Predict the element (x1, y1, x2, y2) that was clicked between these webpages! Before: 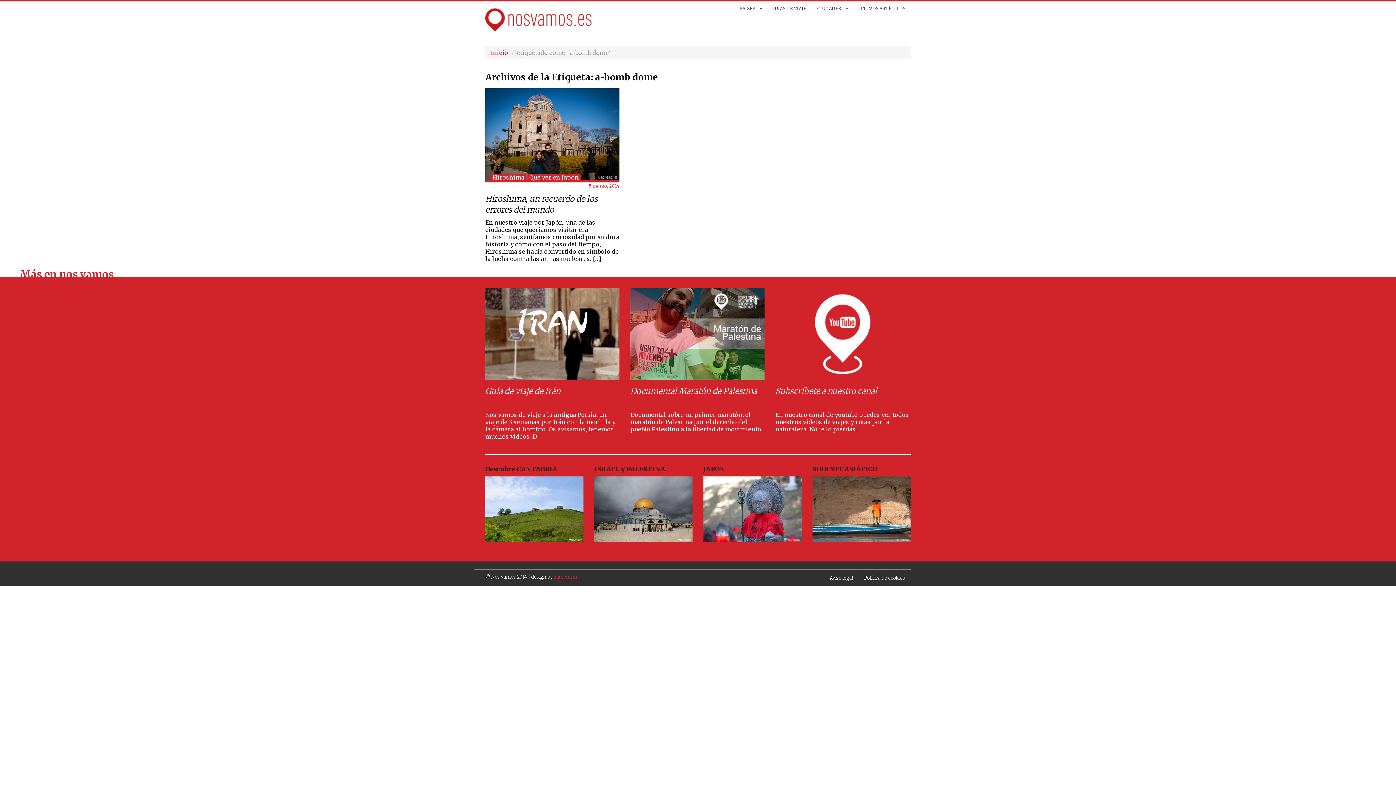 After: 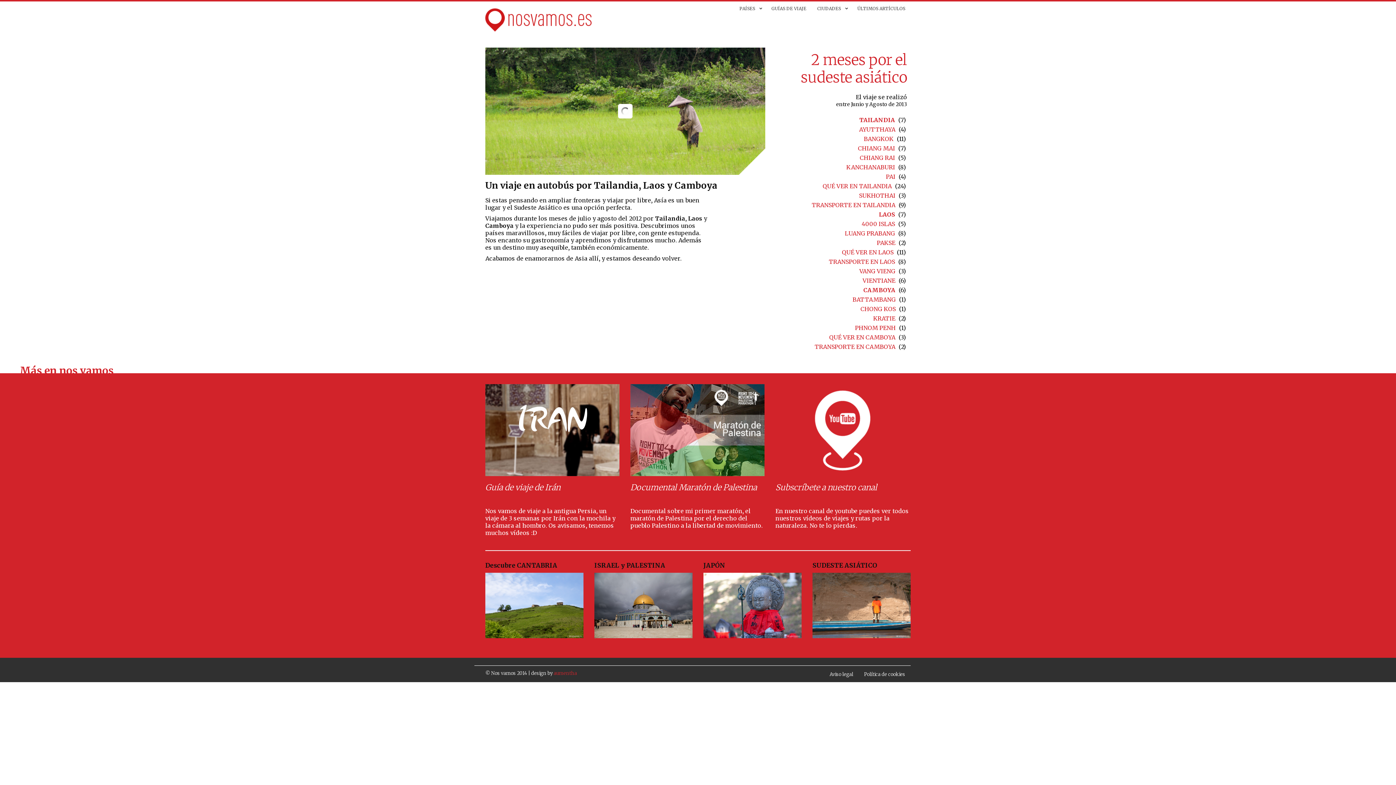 Action: bbox: (812, 505, 910, 512)